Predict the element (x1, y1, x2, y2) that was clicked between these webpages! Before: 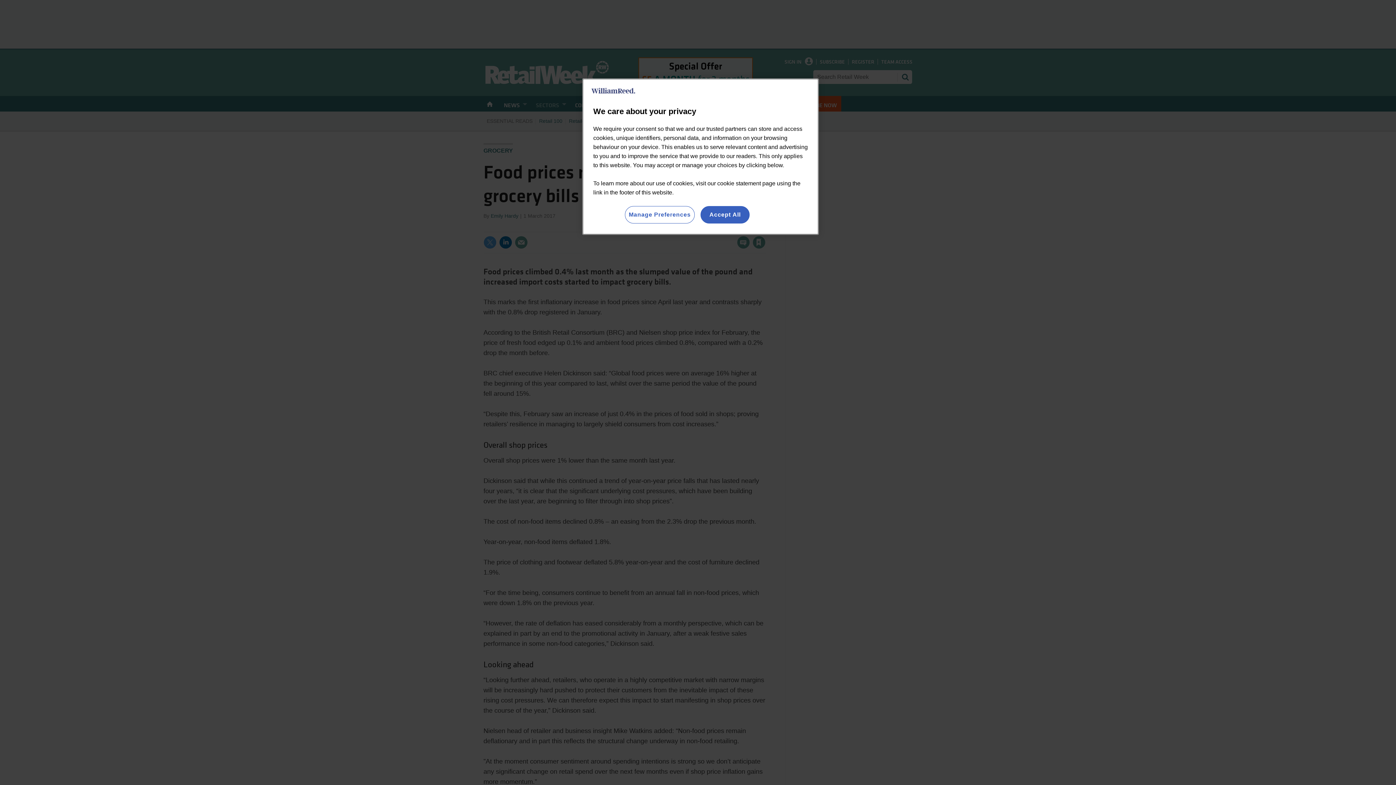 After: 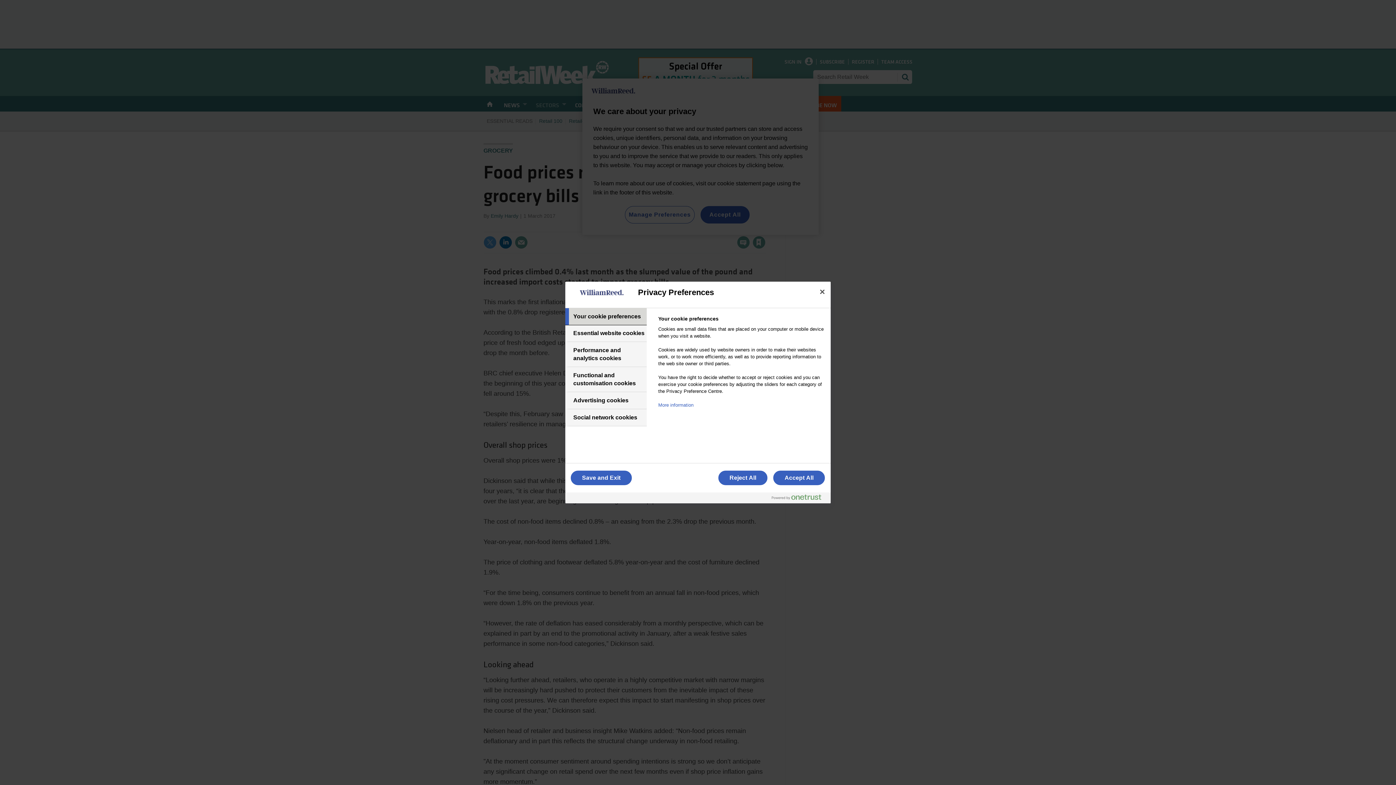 Action: bbox: (624, 206, 694, 223) label: Manage Preferences